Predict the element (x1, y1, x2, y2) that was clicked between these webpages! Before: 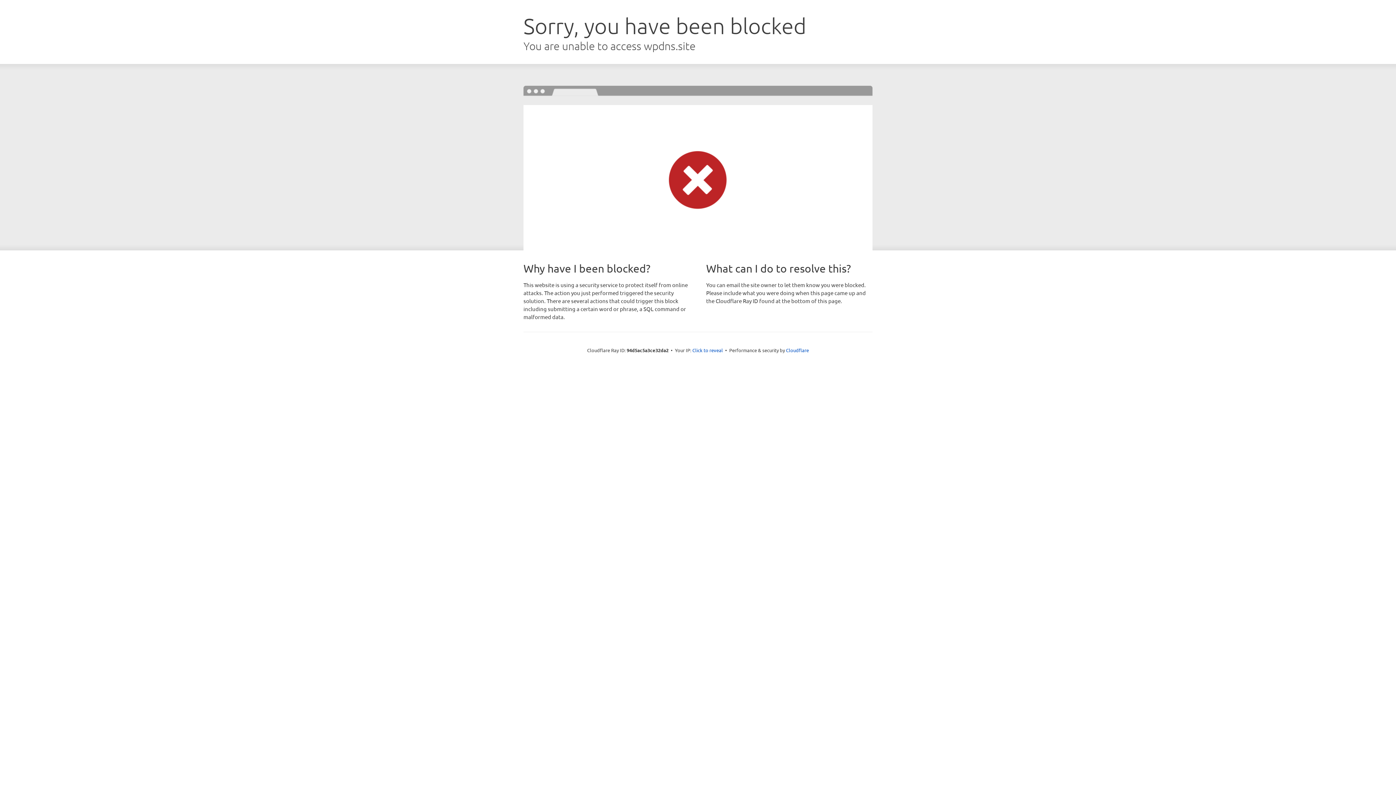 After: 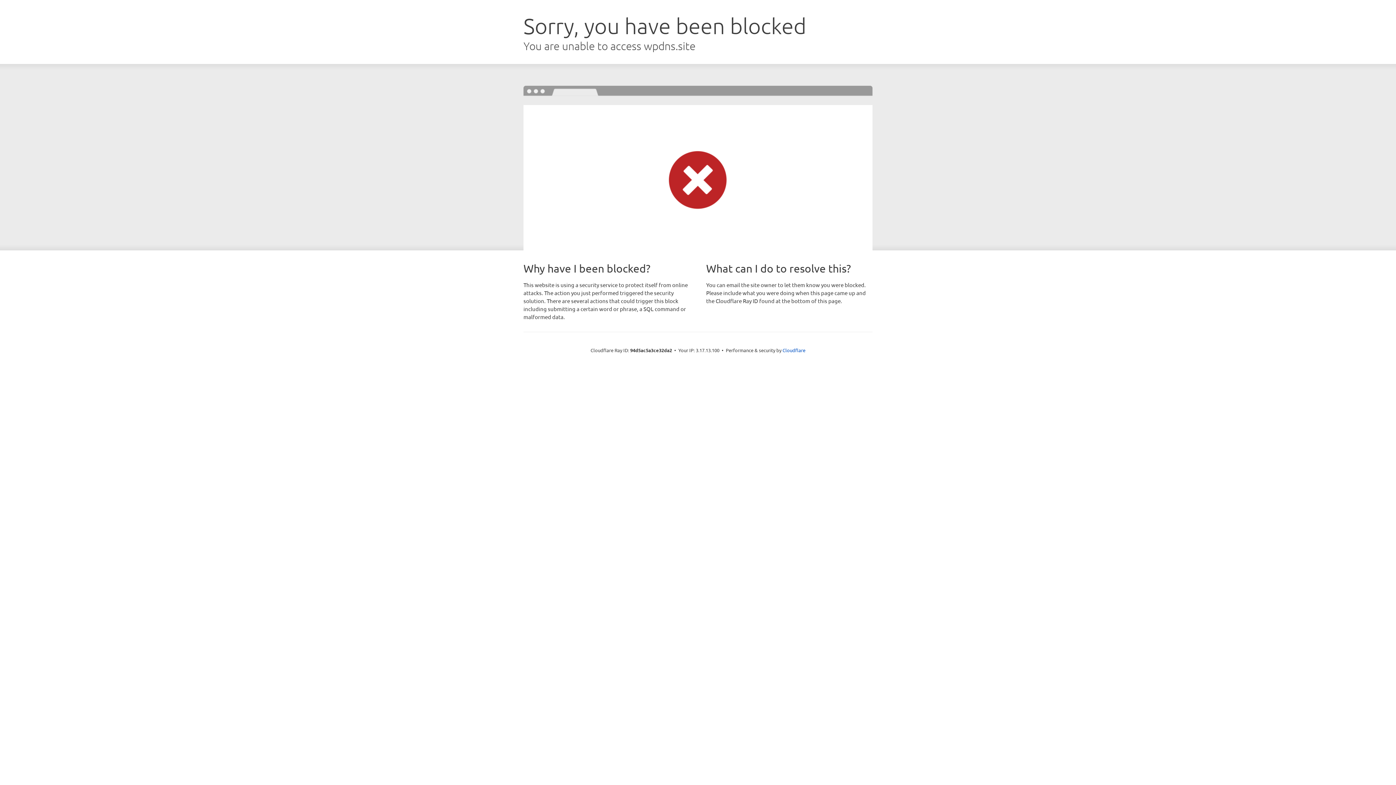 Action: bbox: (692, 346, 723, 353) label: Click to reveal